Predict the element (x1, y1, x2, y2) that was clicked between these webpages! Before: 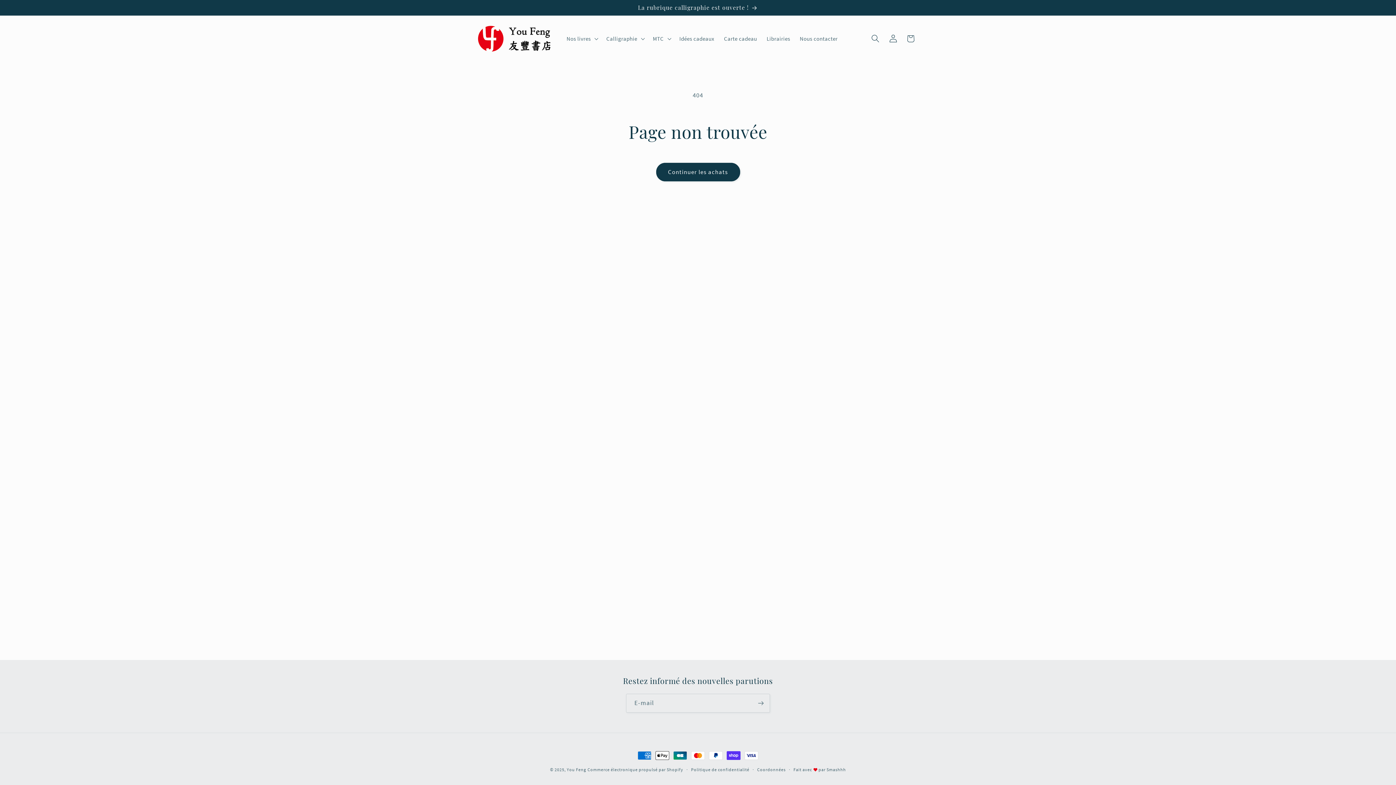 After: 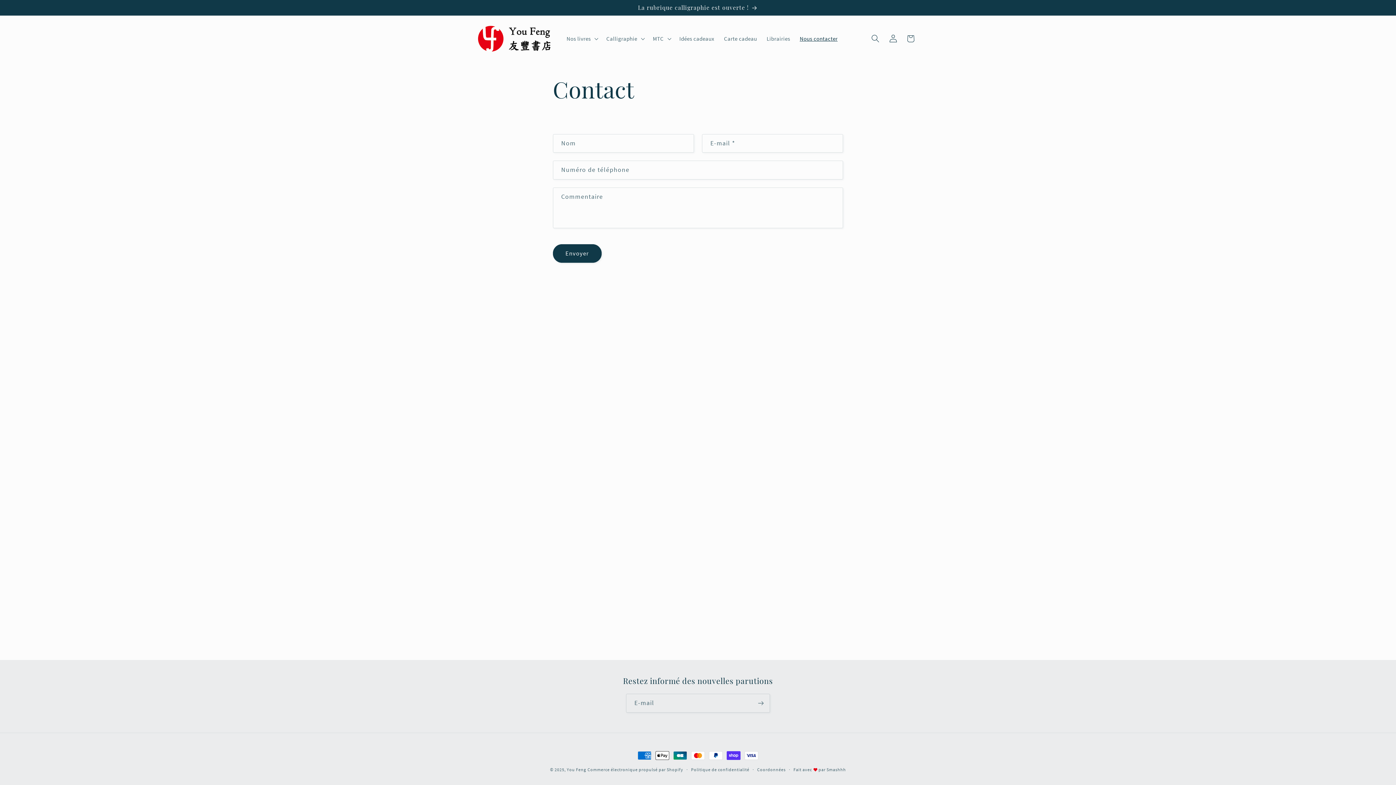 Action: label: Nous contacter bbox: (795, 30, 842, 46)